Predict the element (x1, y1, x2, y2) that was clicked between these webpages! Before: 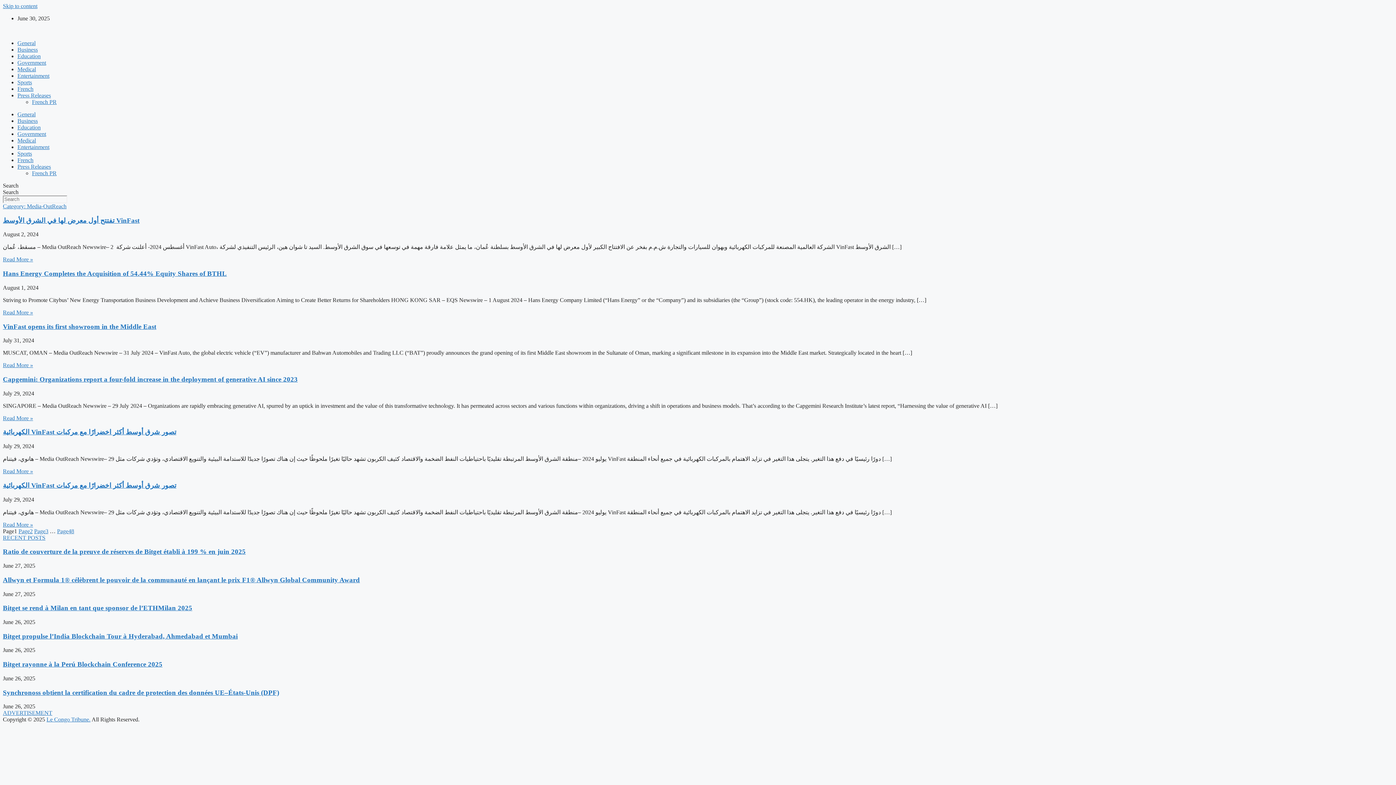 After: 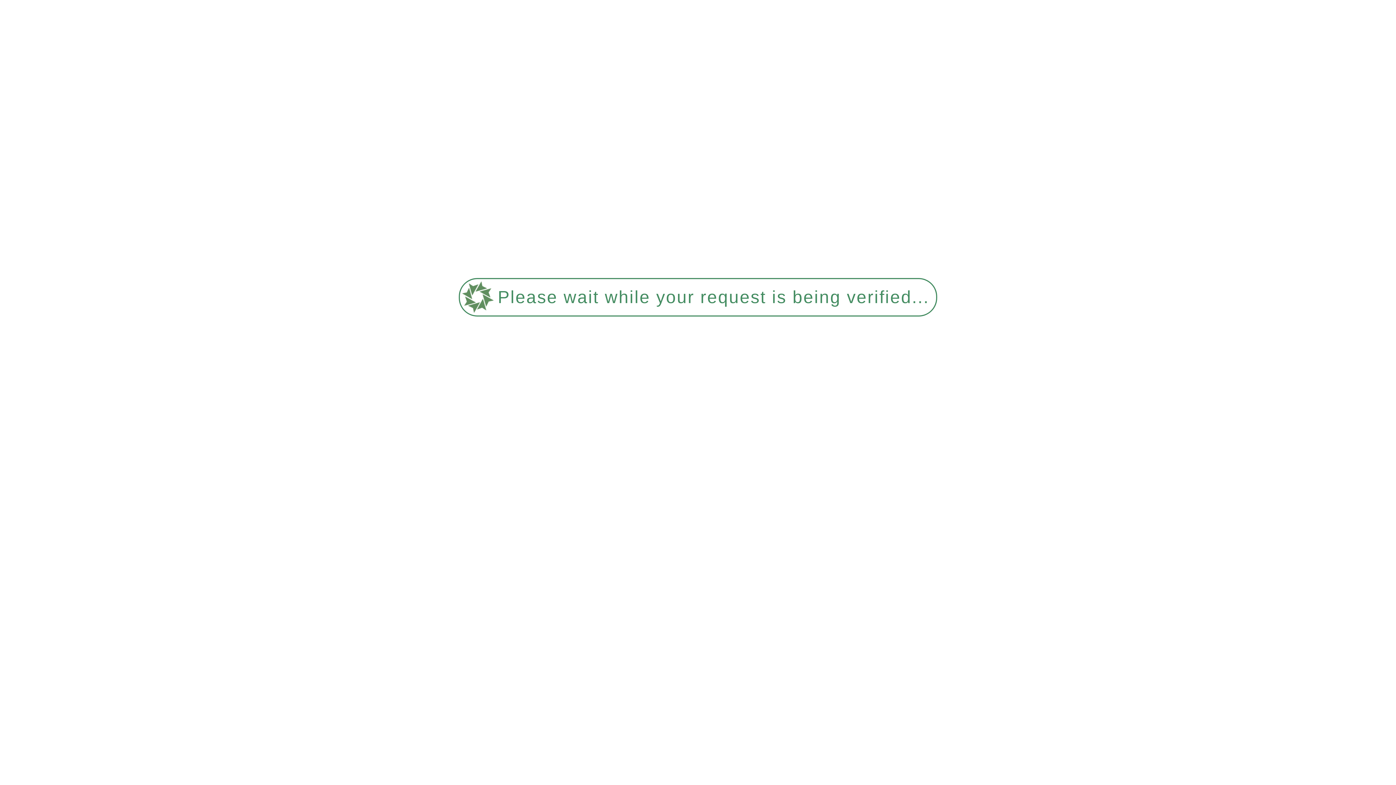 Action: bbox: (17, 40, 35, 46) label: General